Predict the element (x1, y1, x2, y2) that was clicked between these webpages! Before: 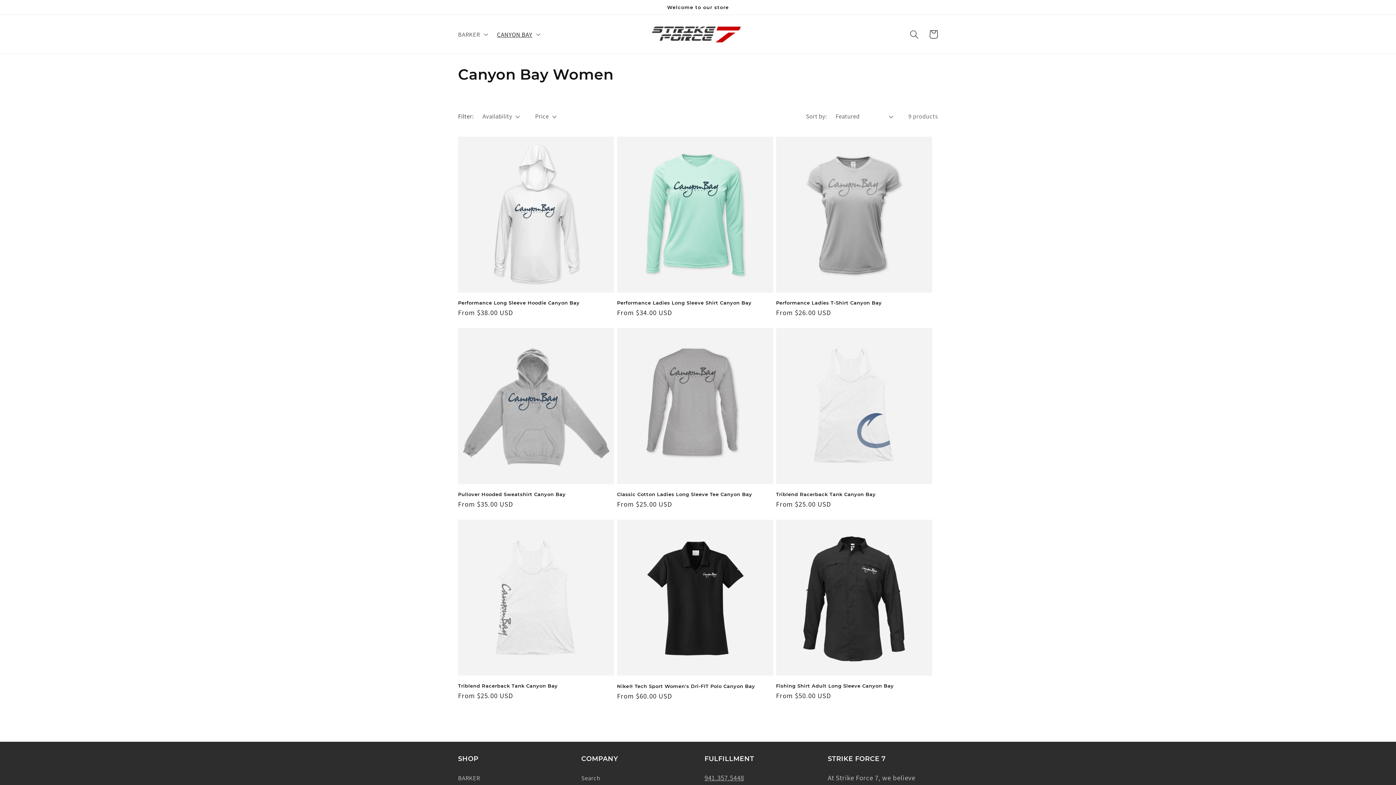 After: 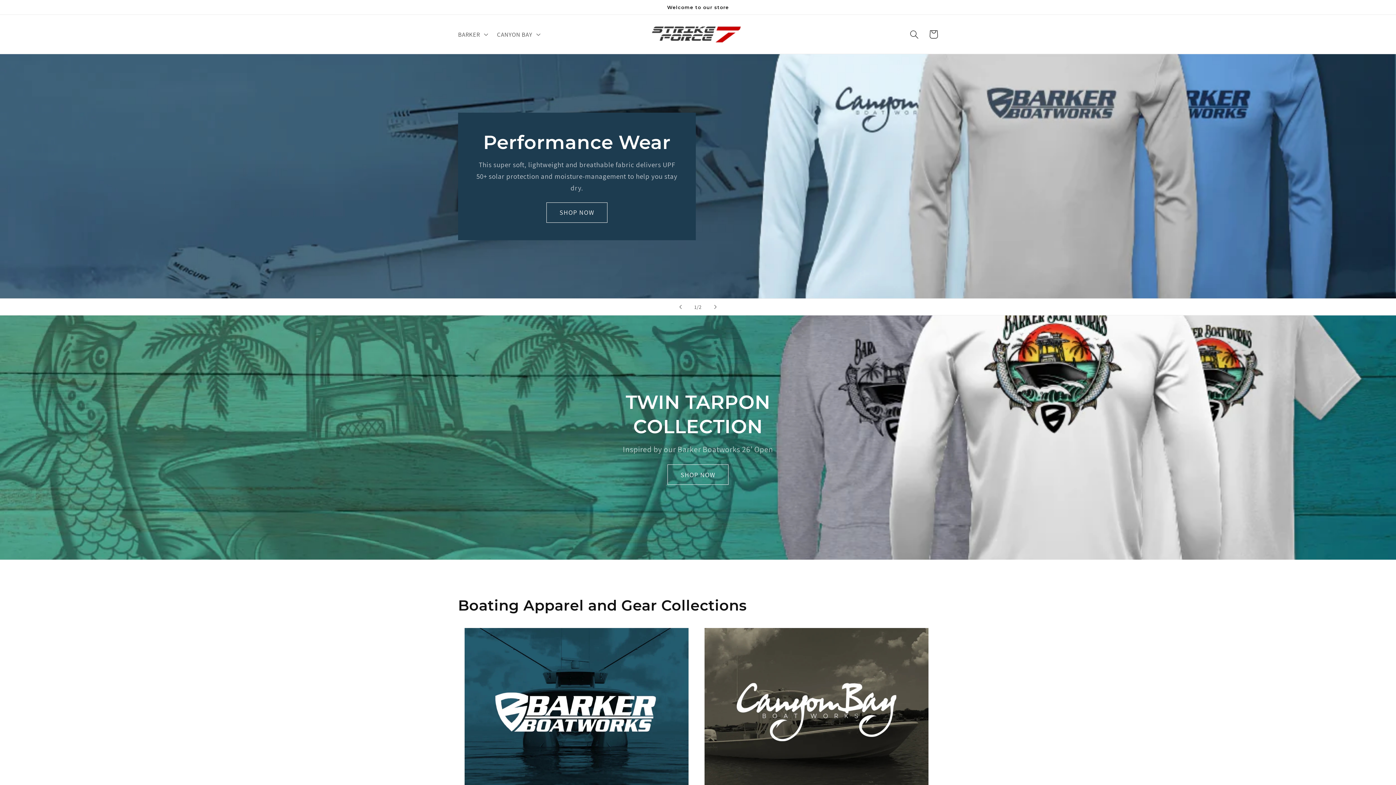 Action: bbox: (647, 22, 745, 46)